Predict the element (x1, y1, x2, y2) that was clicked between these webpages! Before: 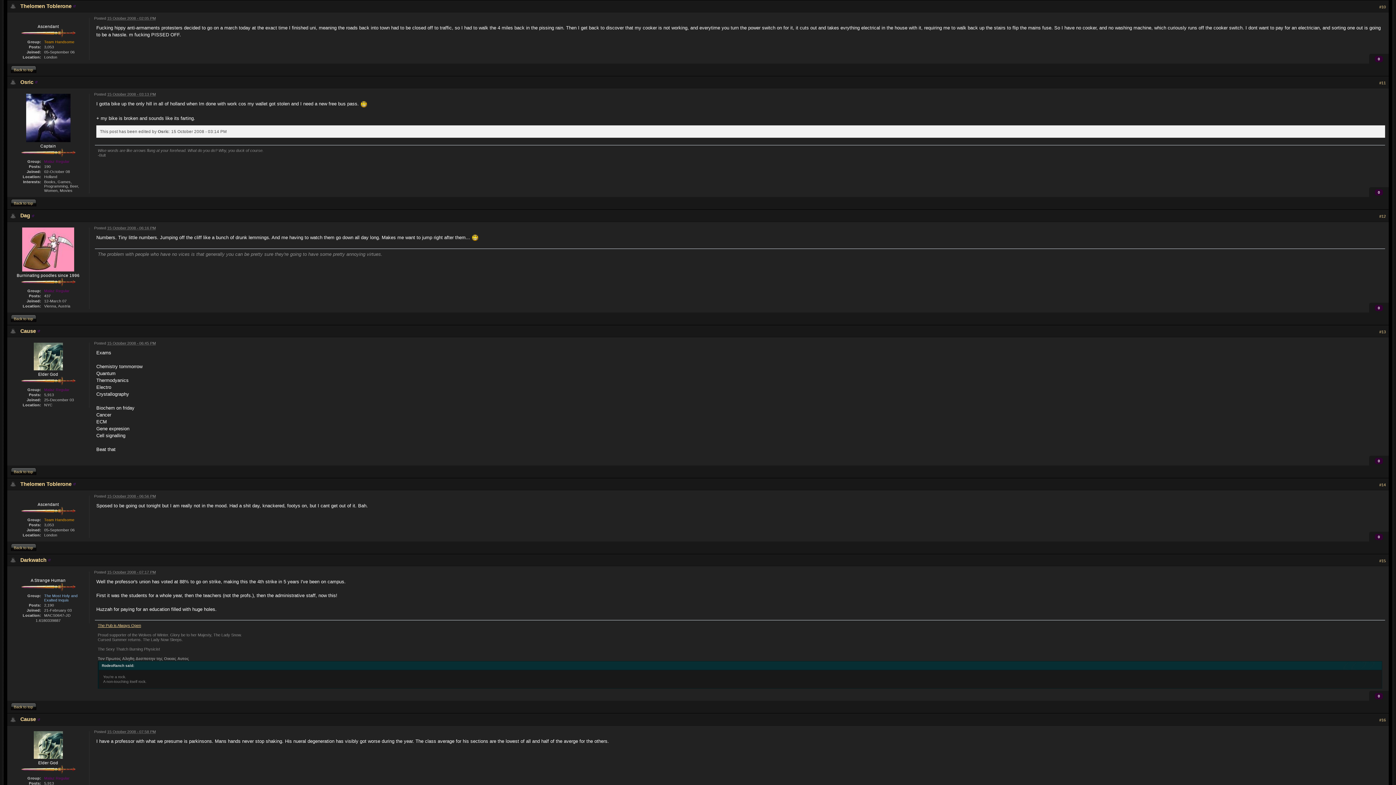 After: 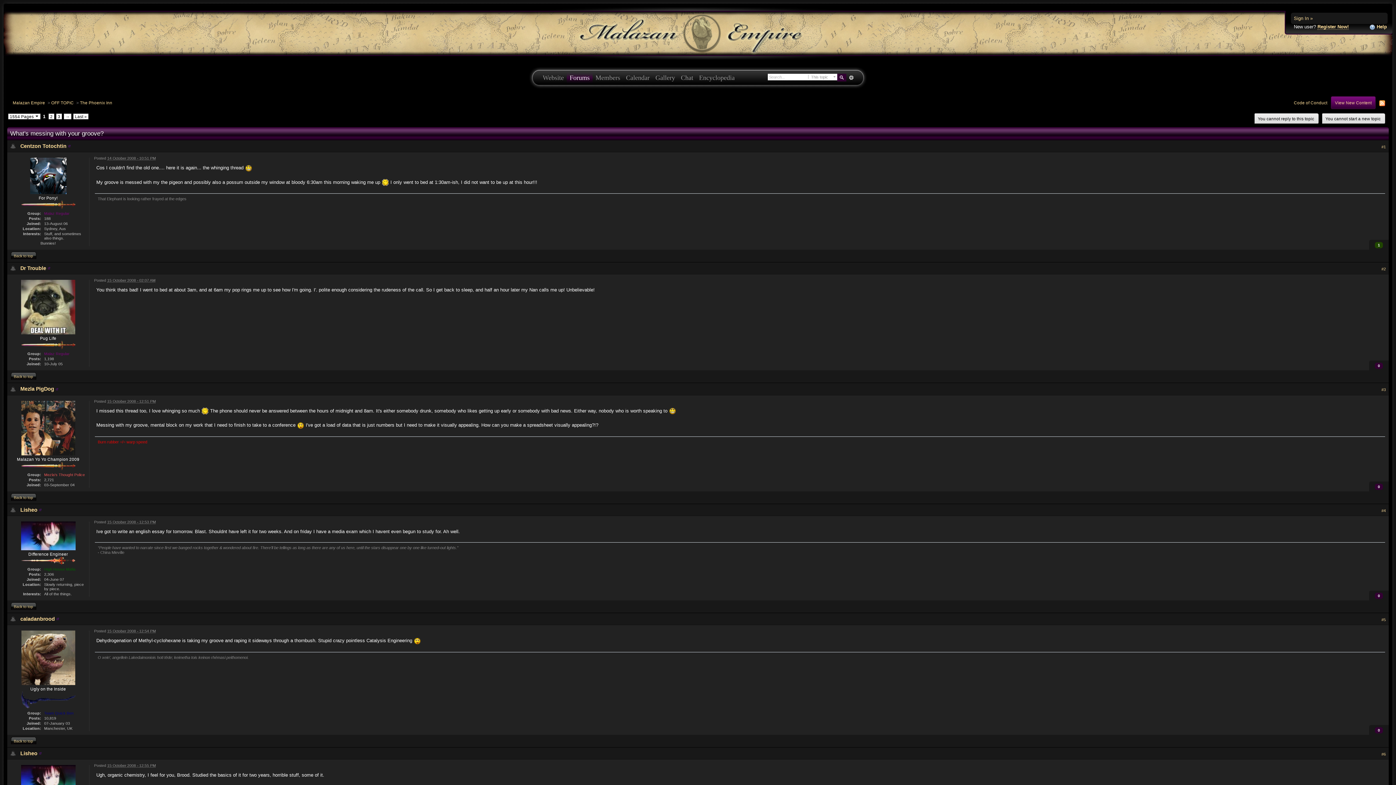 Action: label: Back to top bbox: (12, 544, 36, 551)